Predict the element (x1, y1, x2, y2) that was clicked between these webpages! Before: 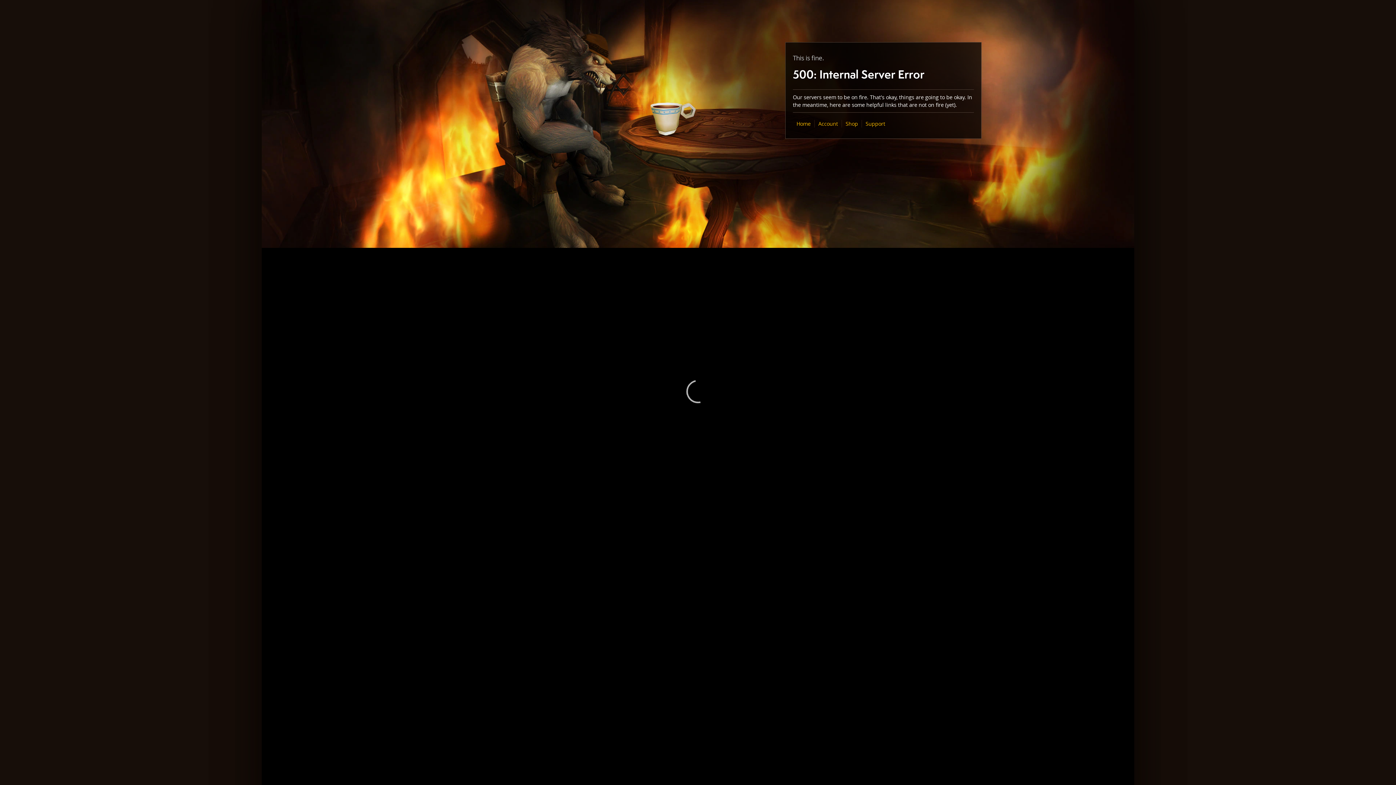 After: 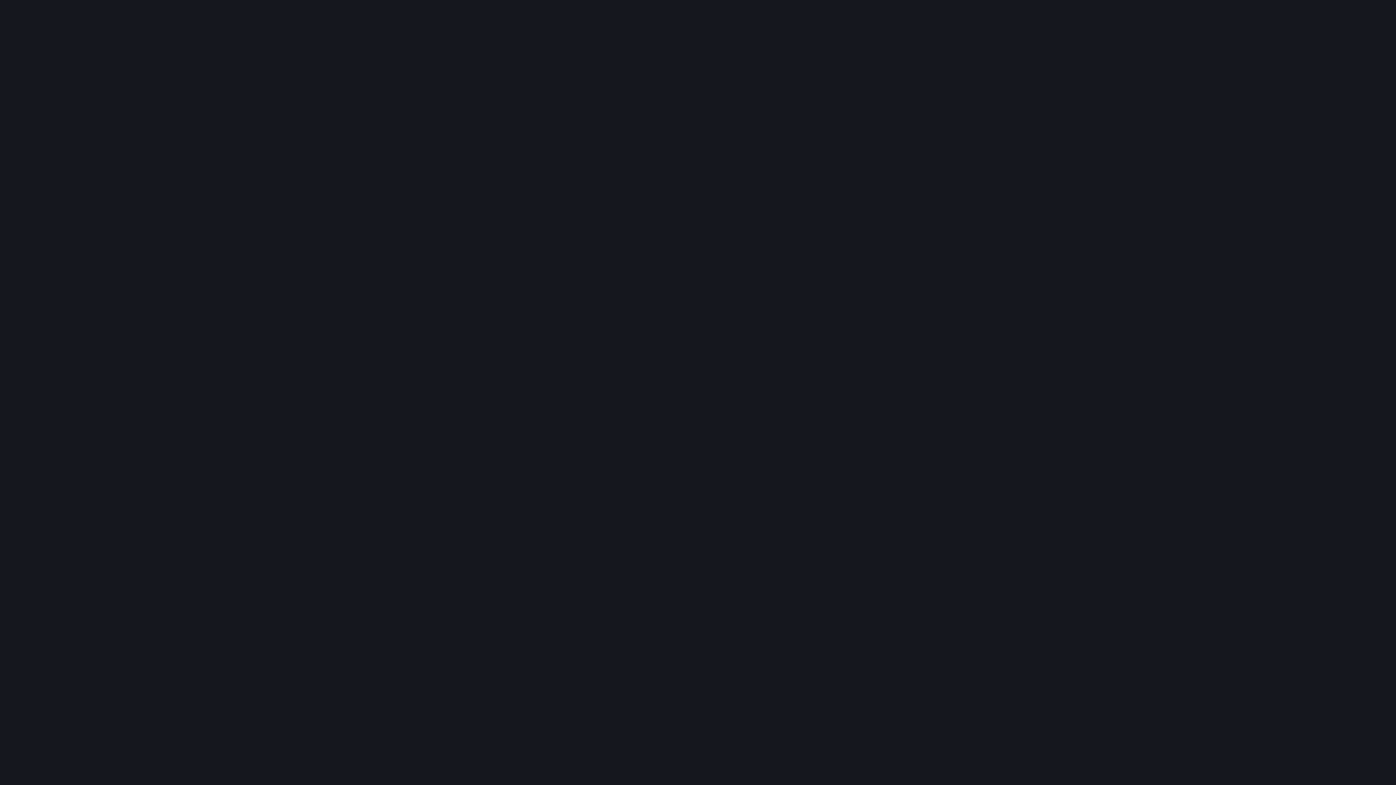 Action: label: Shop bbox: (845, 120, 858, 127)